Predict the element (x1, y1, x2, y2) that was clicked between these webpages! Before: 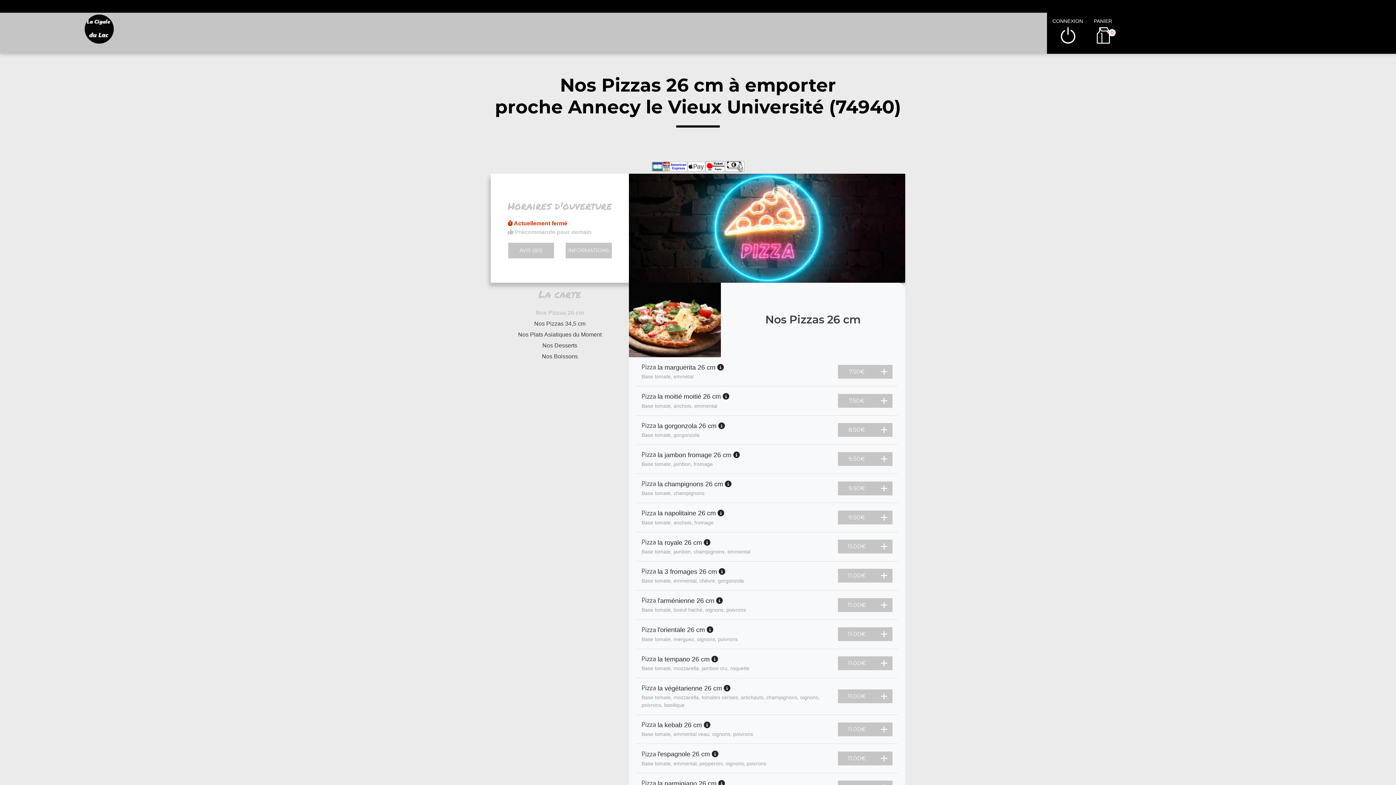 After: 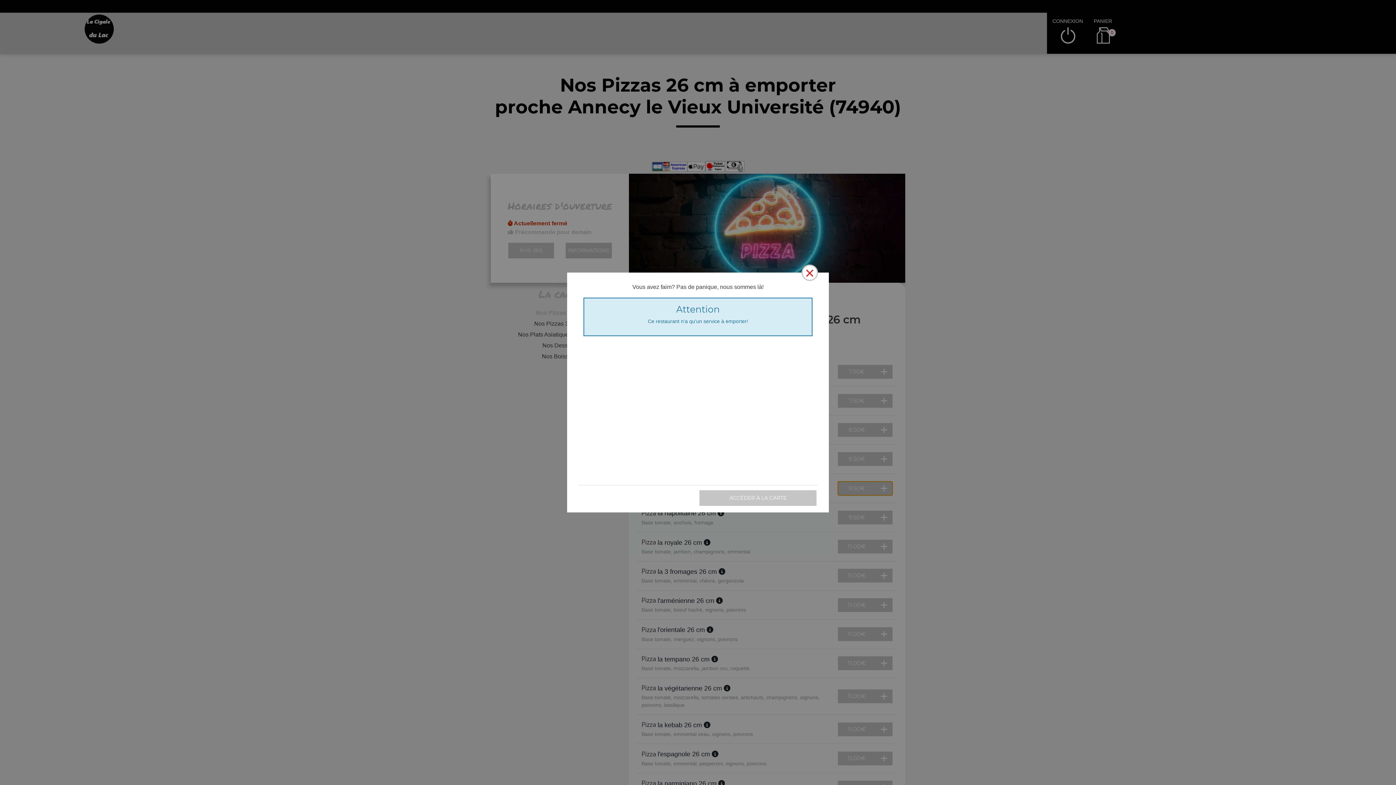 Action: label: 9.50€ bbox: (838, 481, 892, 495)